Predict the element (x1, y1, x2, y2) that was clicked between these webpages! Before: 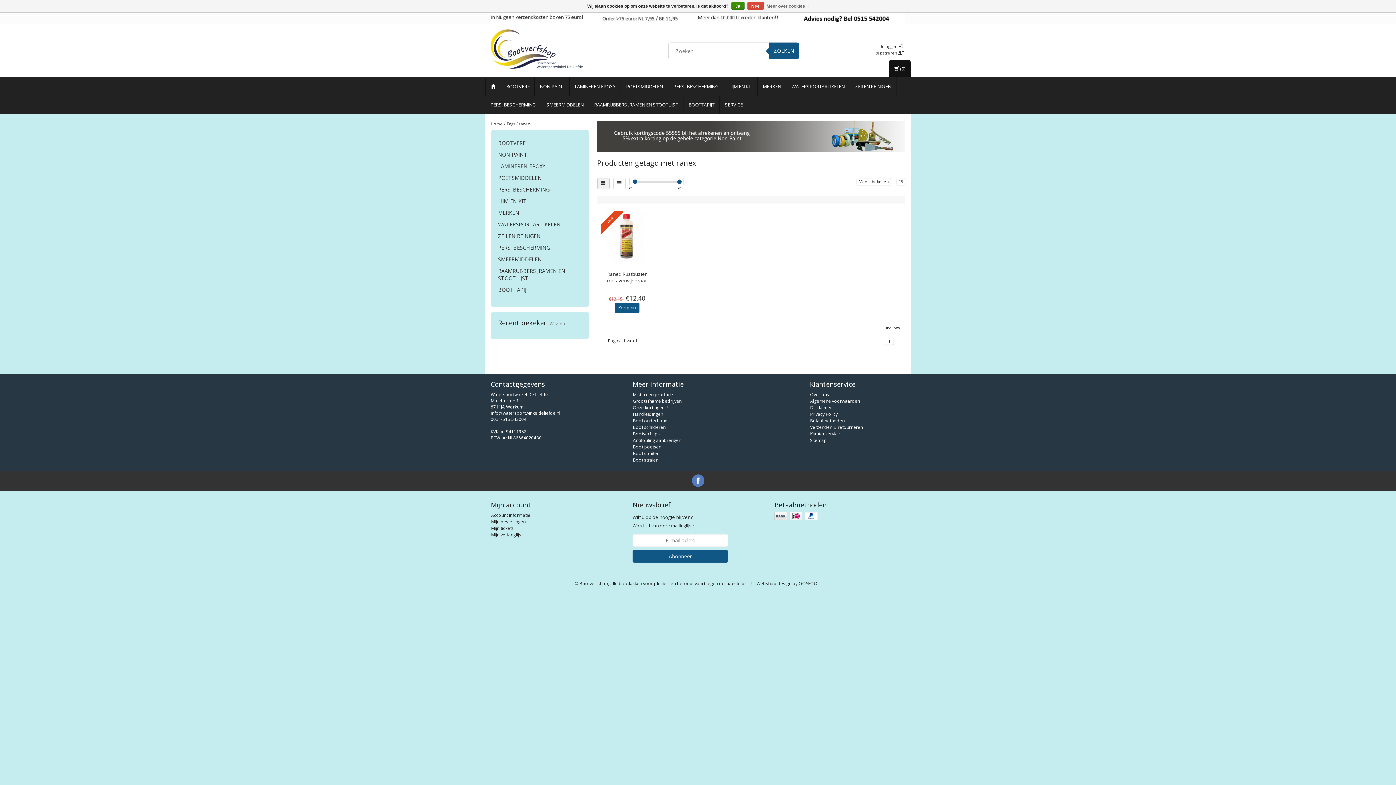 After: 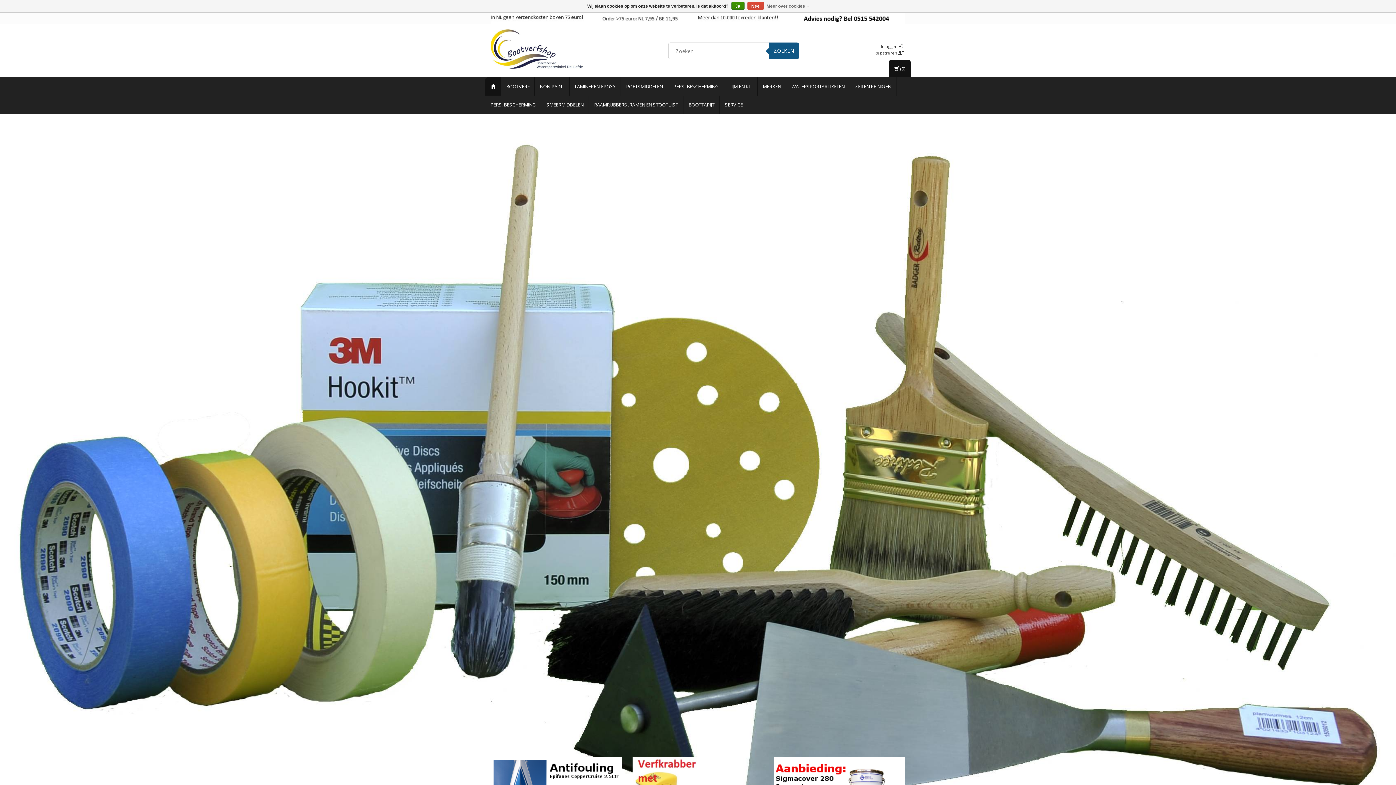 Action: bbox: (490, 24, 585, 75)